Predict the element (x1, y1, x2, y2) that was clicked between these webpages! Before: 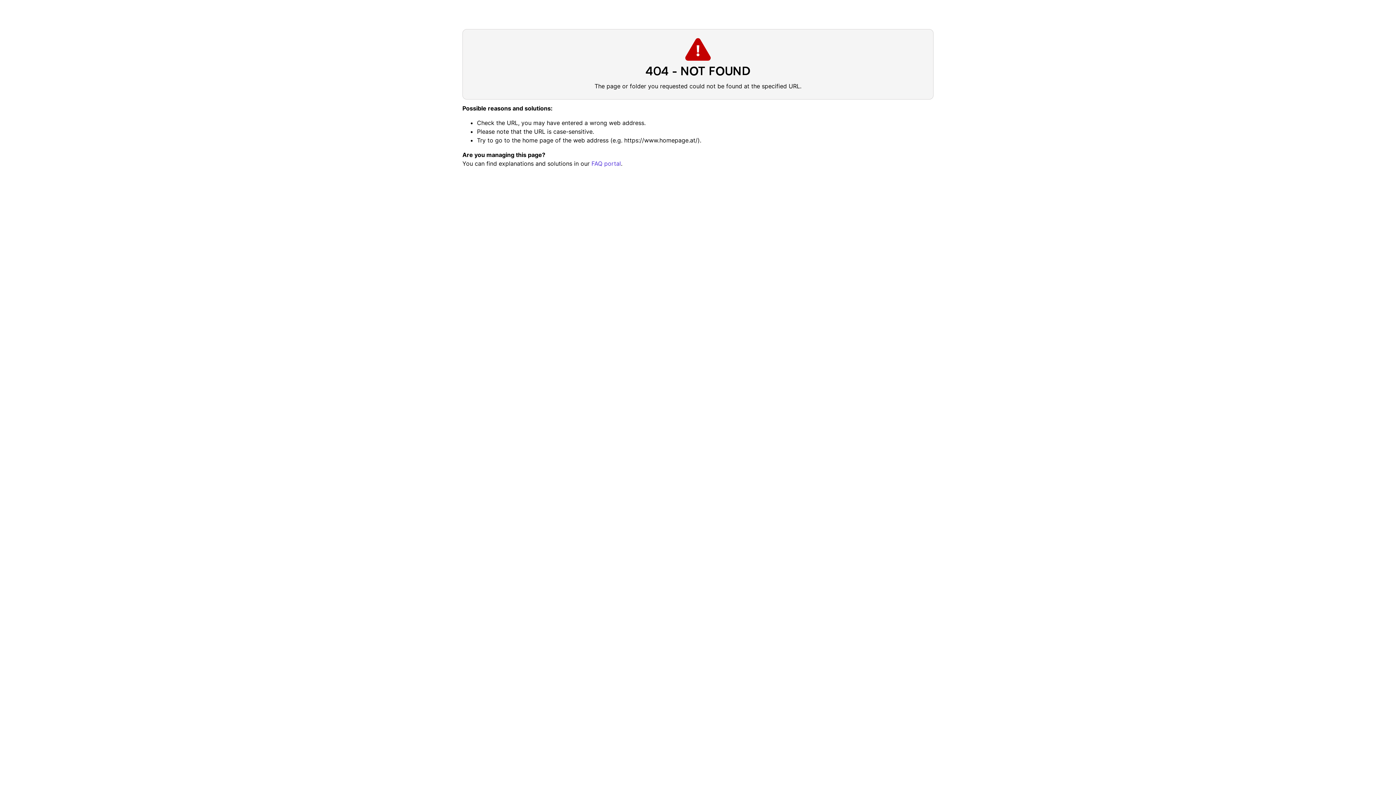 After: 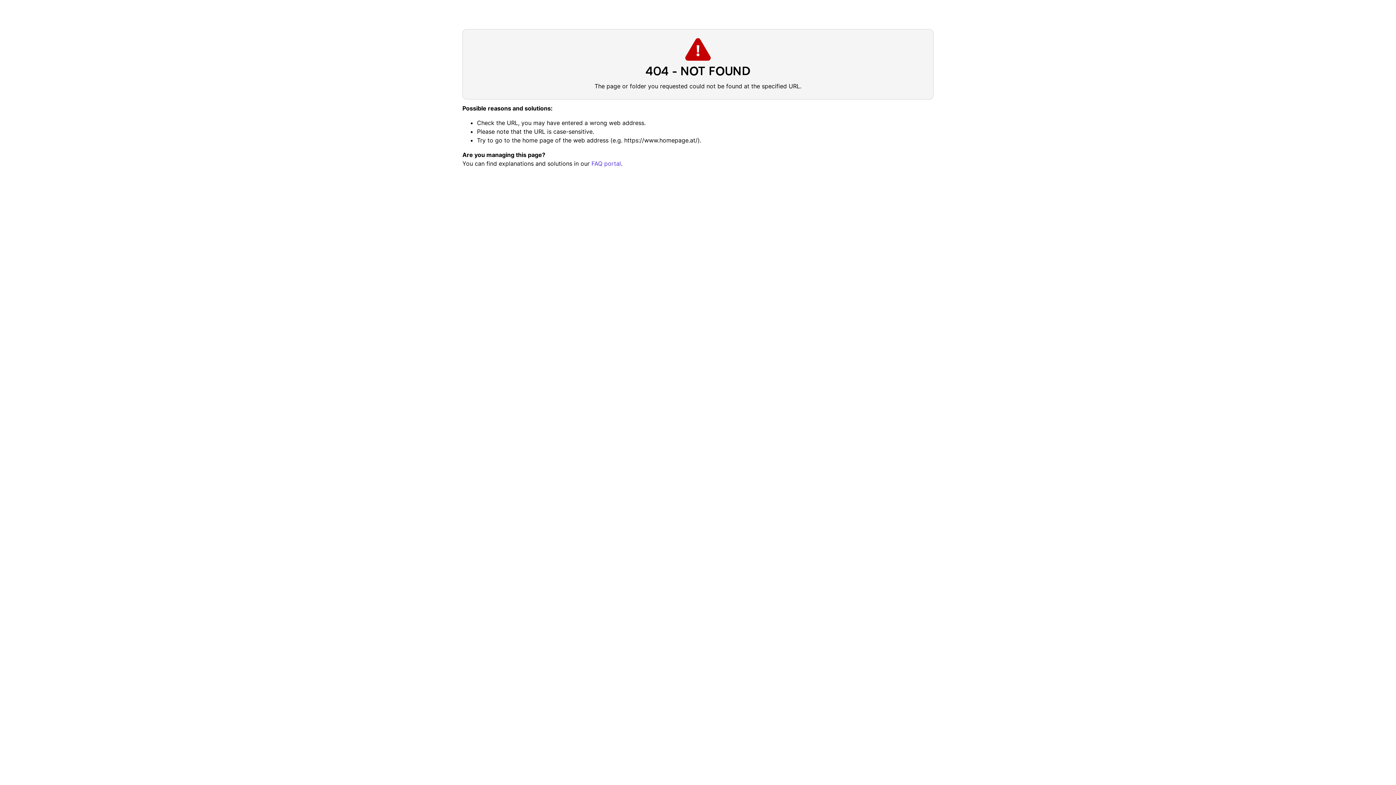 Action: label: FAQ portal bbox: (591, 160, 621, 167)